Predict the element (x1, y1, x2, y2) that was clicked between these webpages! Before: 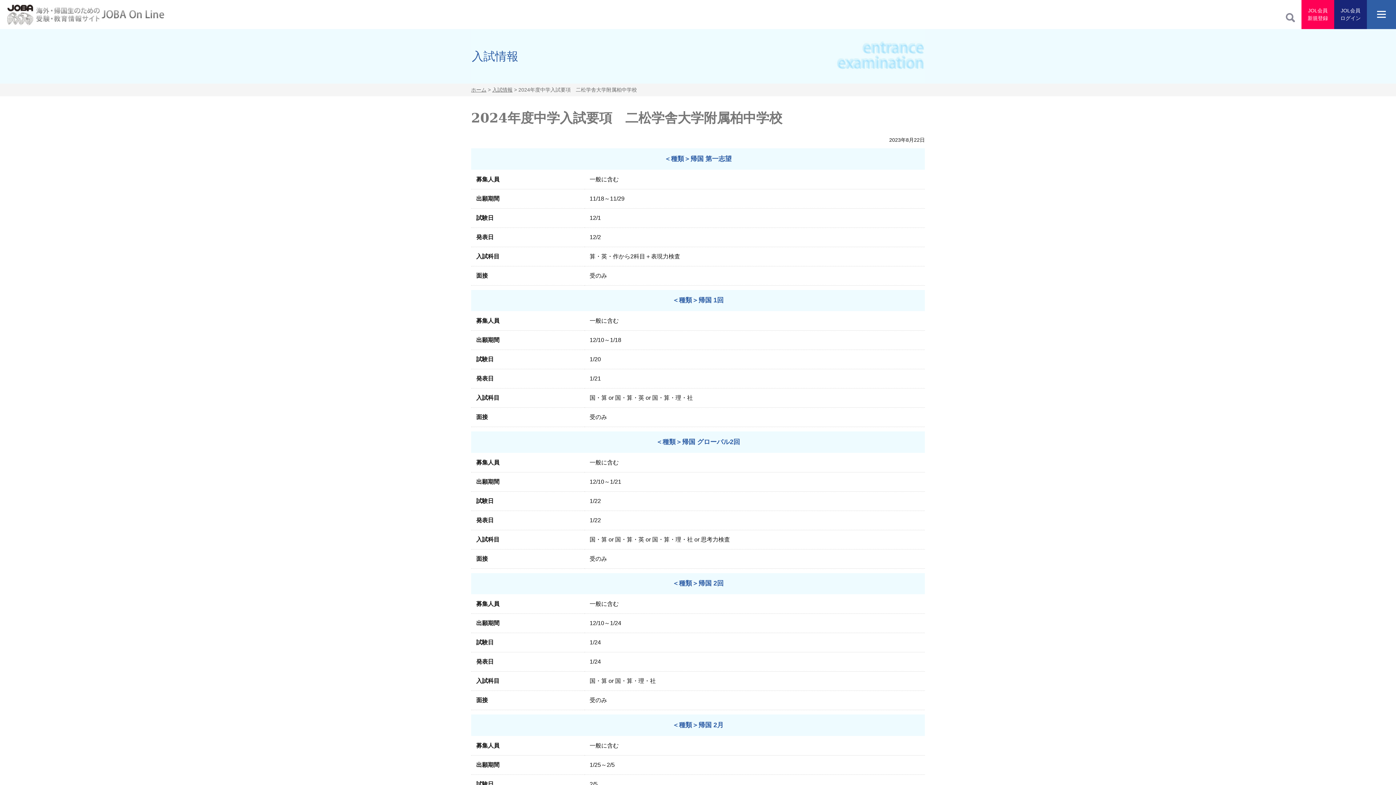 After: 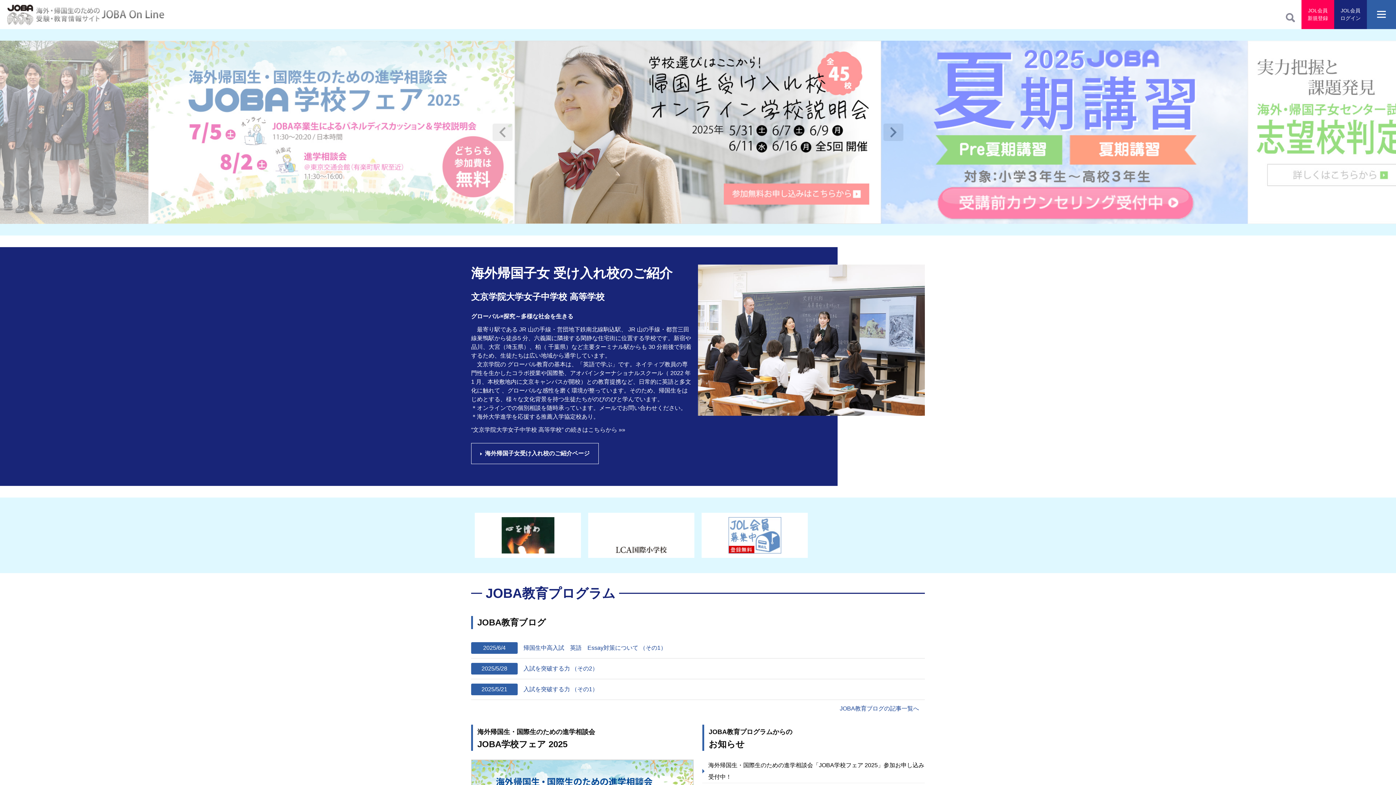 Action: bbox: (0, 10, 164, 17)